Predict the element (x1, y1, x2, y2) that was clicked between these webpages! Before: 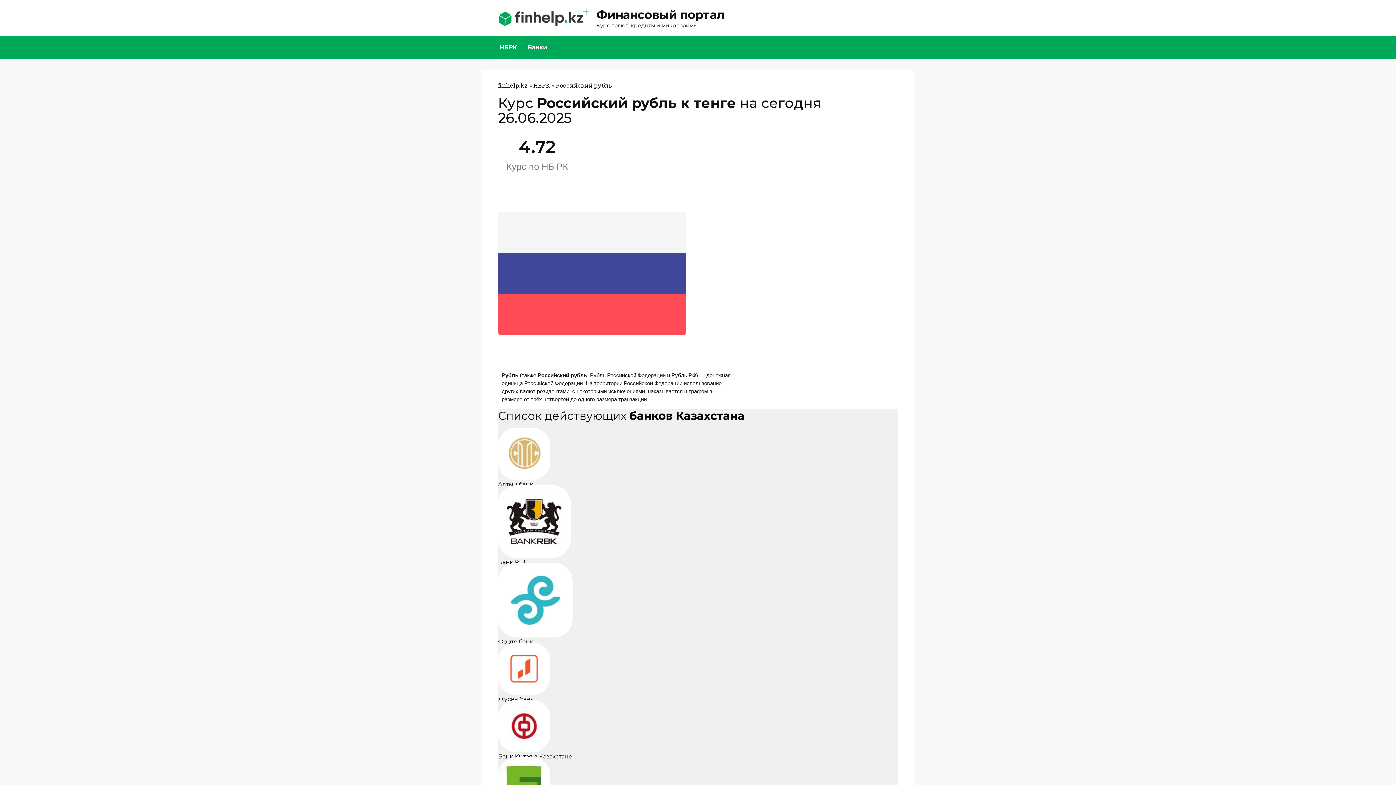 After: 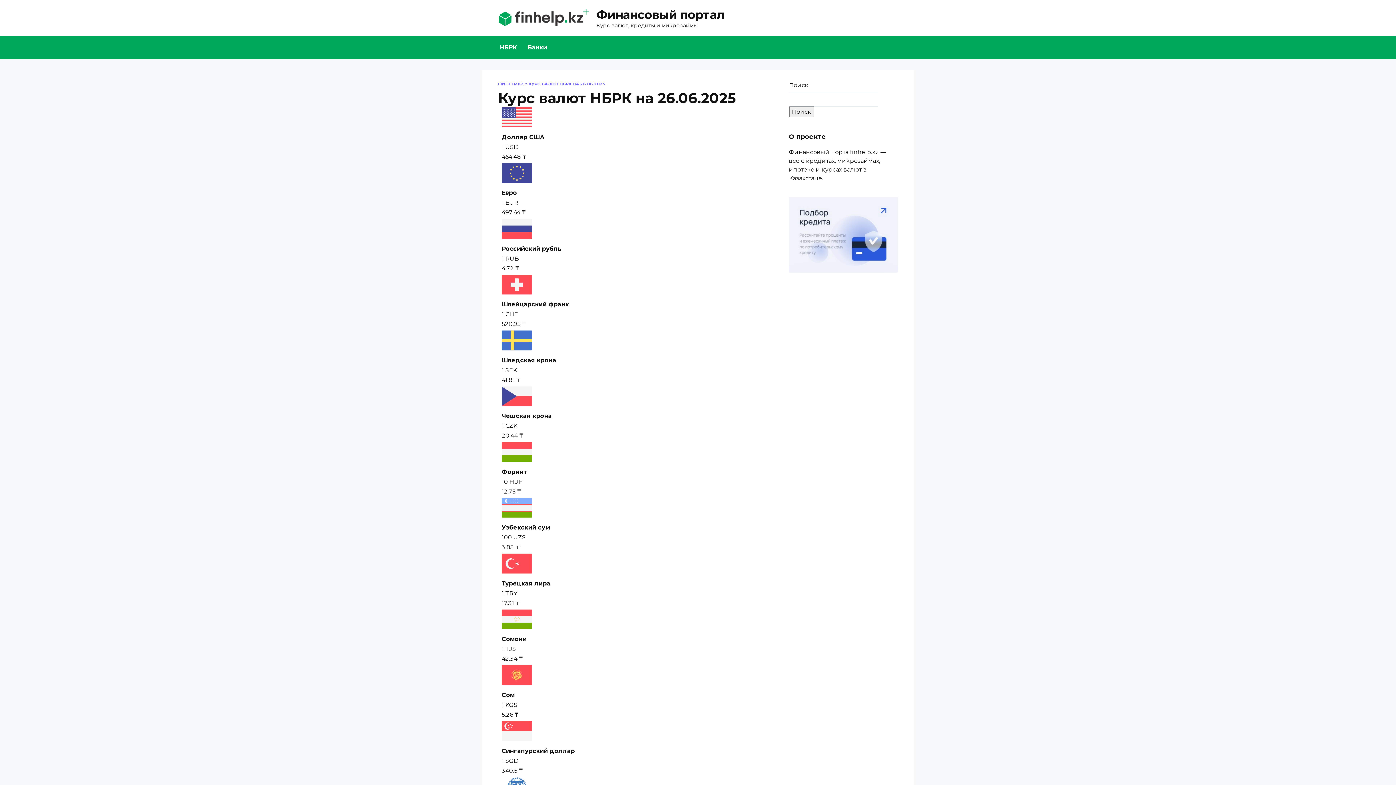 Action: bbox: (494, 36, 522, 59) label: НБРК